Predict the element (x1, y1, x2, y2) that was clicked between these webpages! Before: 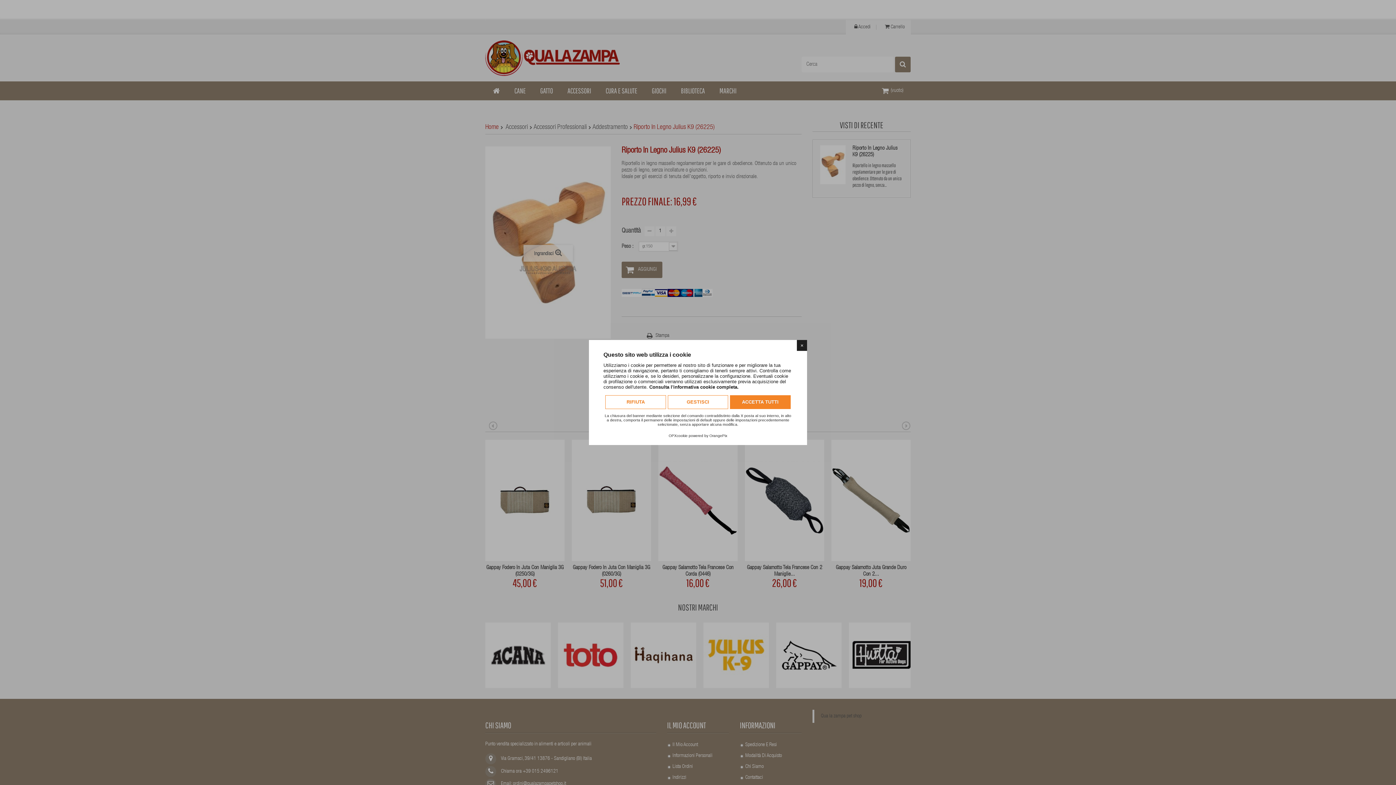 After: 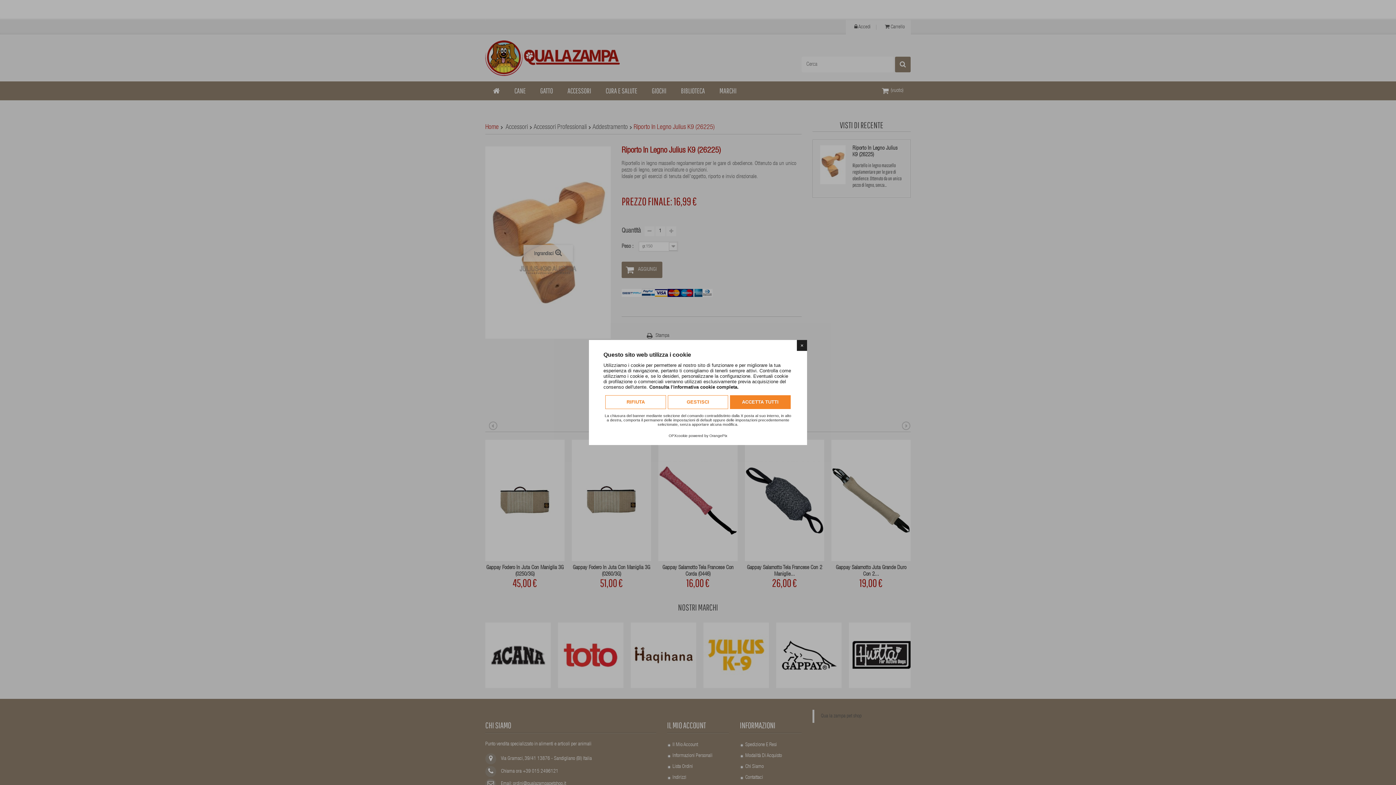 Action: bbox: (668, 434, 687, 438) label: OPXcookie